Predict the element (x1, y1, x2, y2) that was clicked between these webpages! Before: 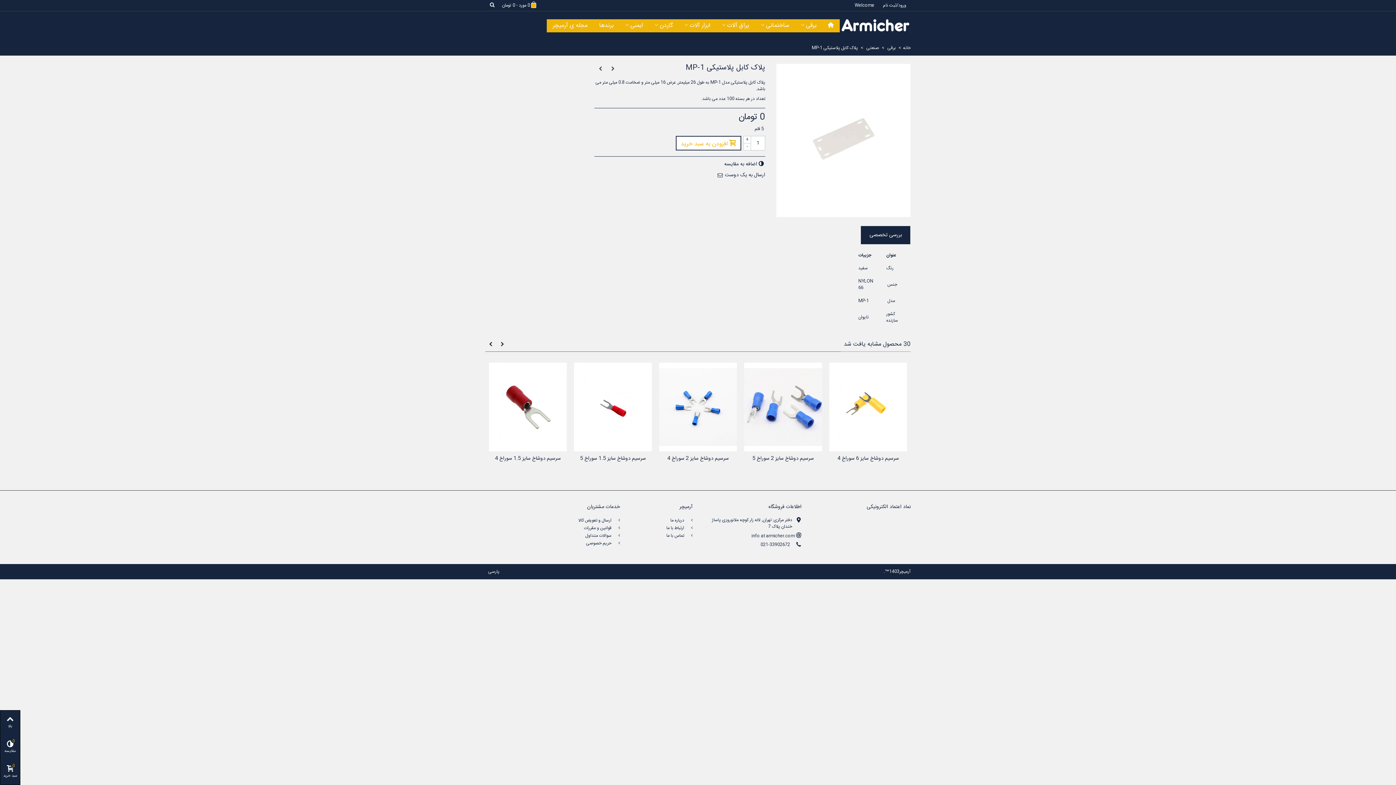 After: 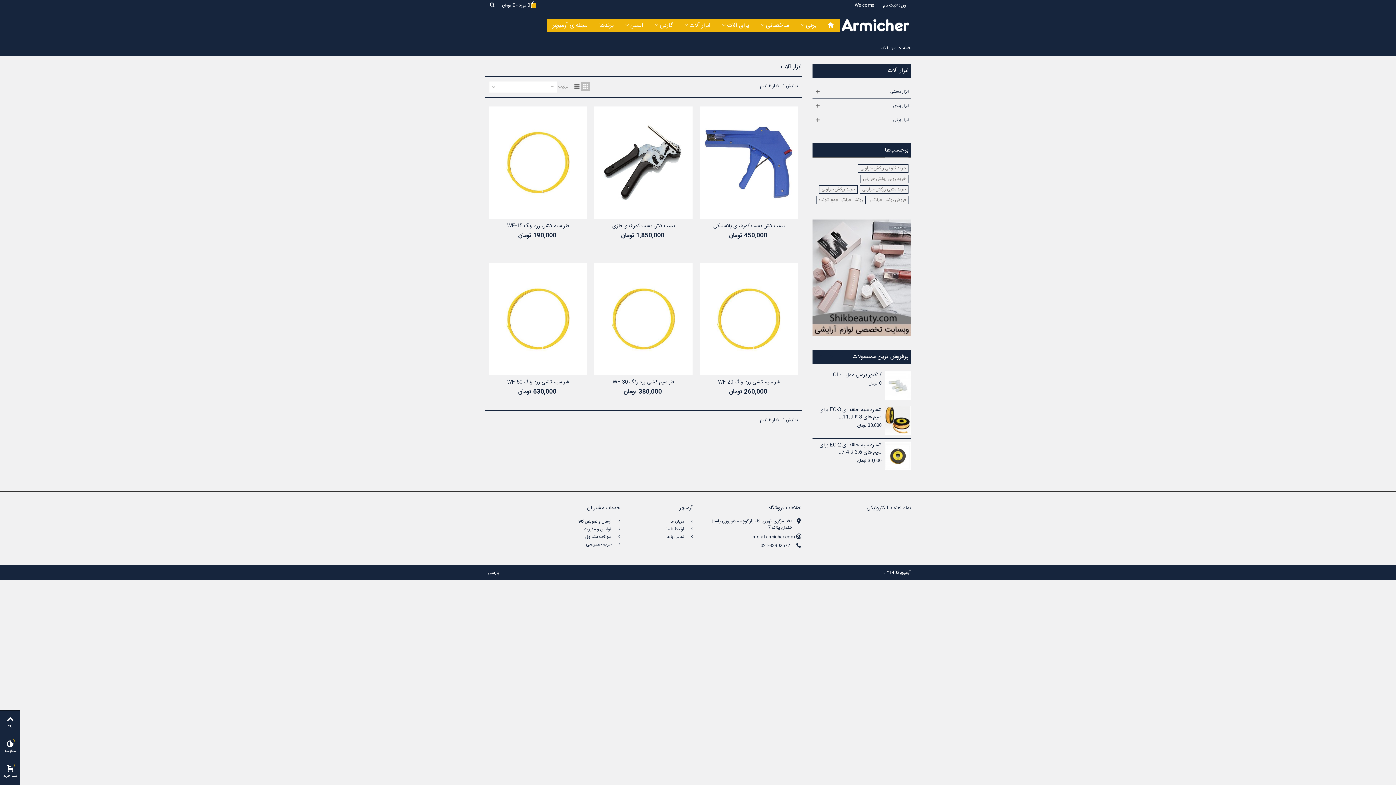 Action: label: ابزار آلات bbox: (678, 19, 716, 32)